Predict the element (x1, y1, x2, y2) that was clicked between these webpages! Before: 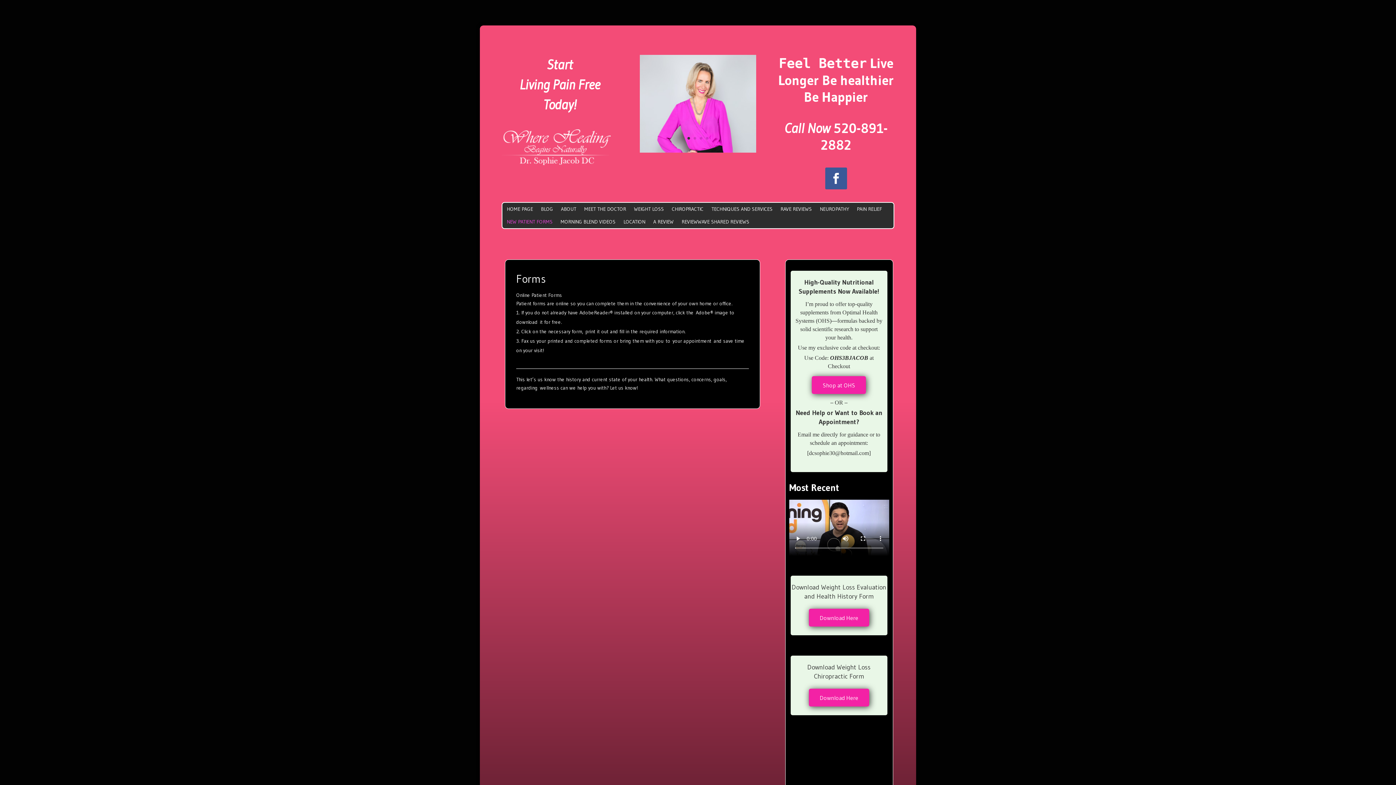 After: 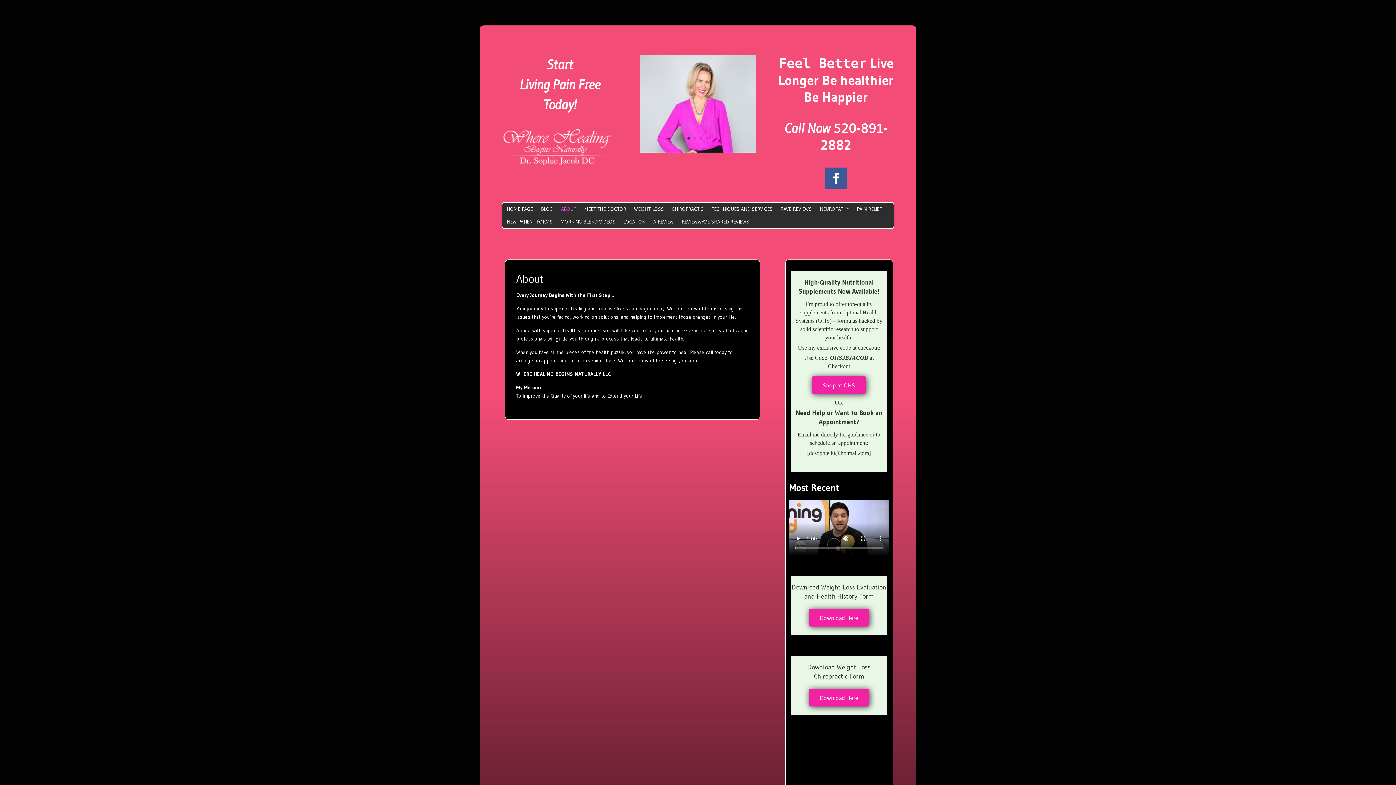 Action: bbox: (561, 203, 576, 212) label: ABOUT